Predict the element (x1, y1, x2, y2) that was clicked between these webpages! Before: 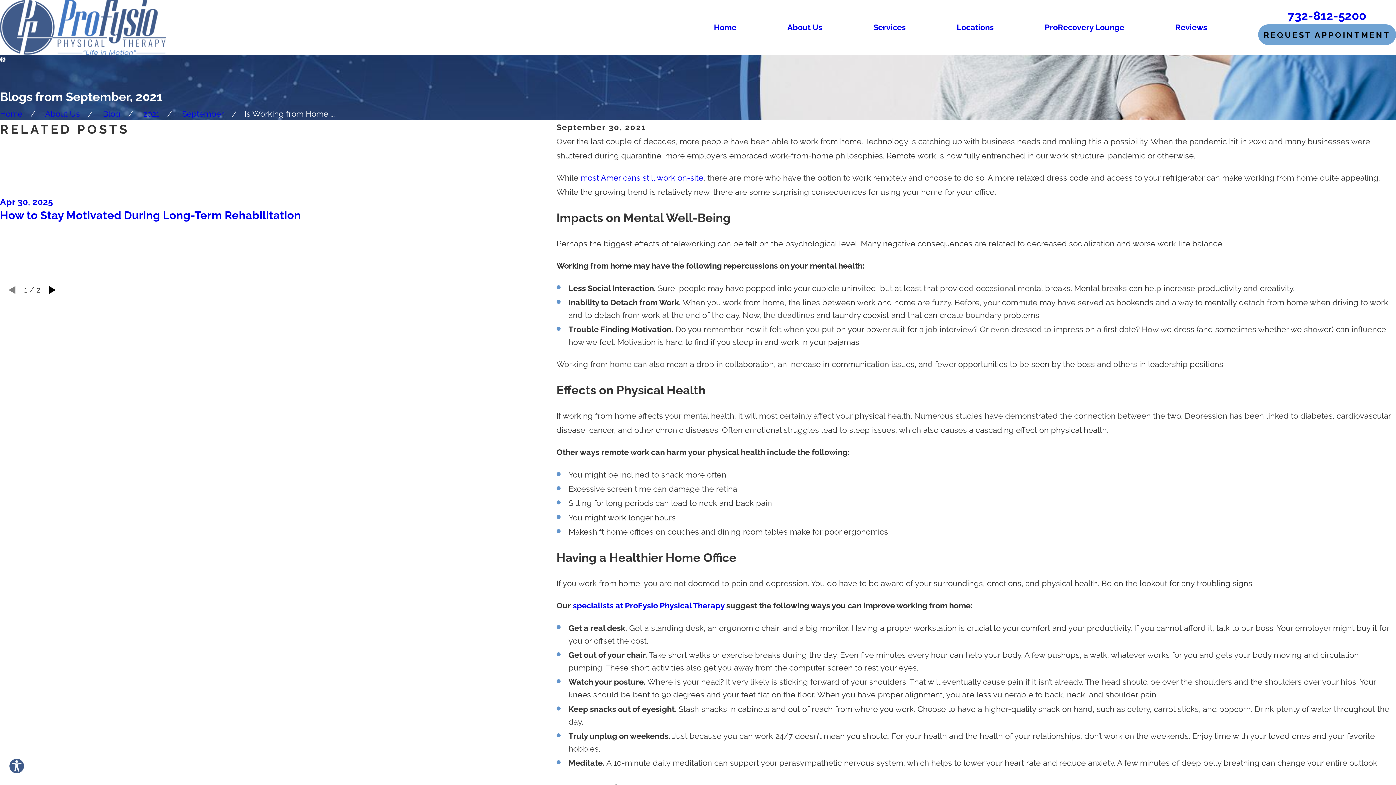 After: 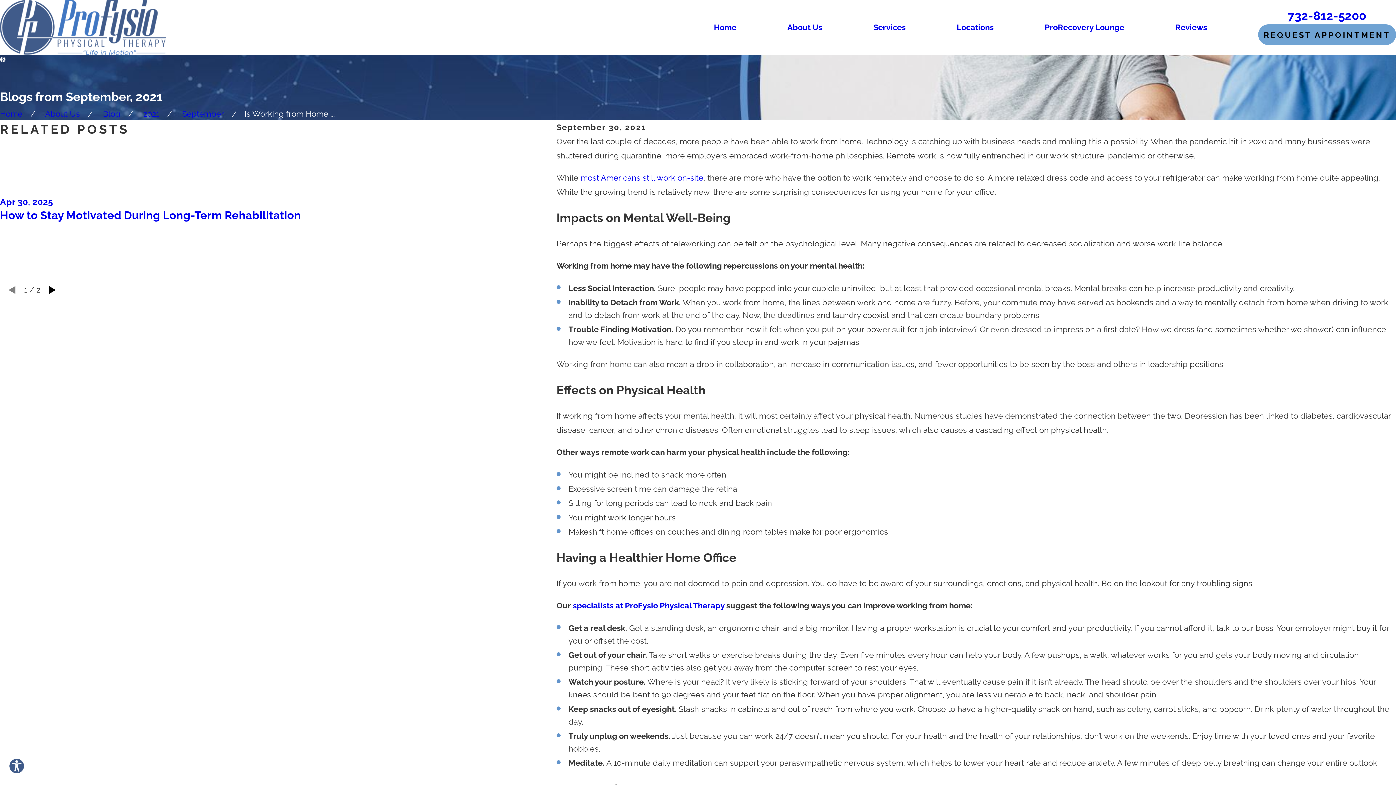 Action: bbox: (572, 601, 724, 610) label: specialists at ProFysio Physical Therapy